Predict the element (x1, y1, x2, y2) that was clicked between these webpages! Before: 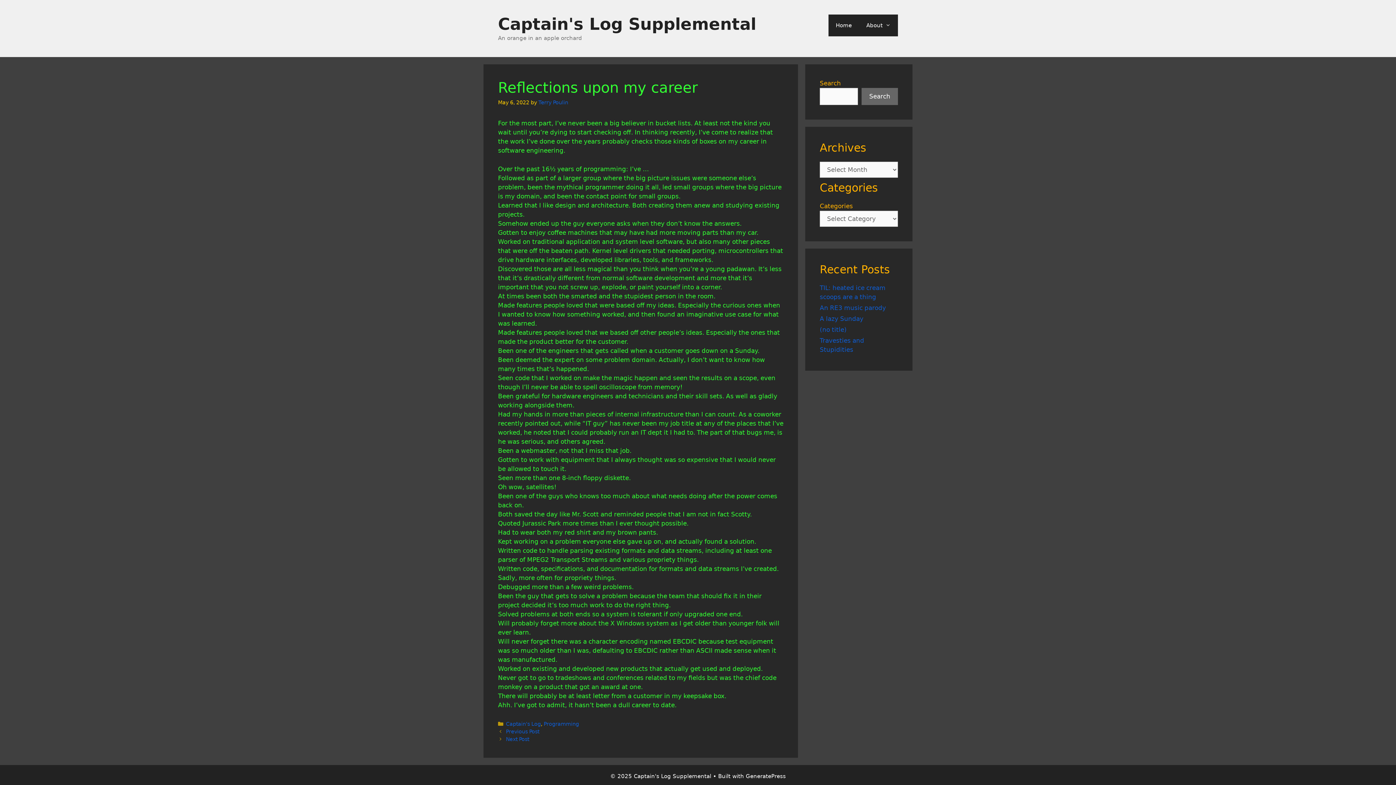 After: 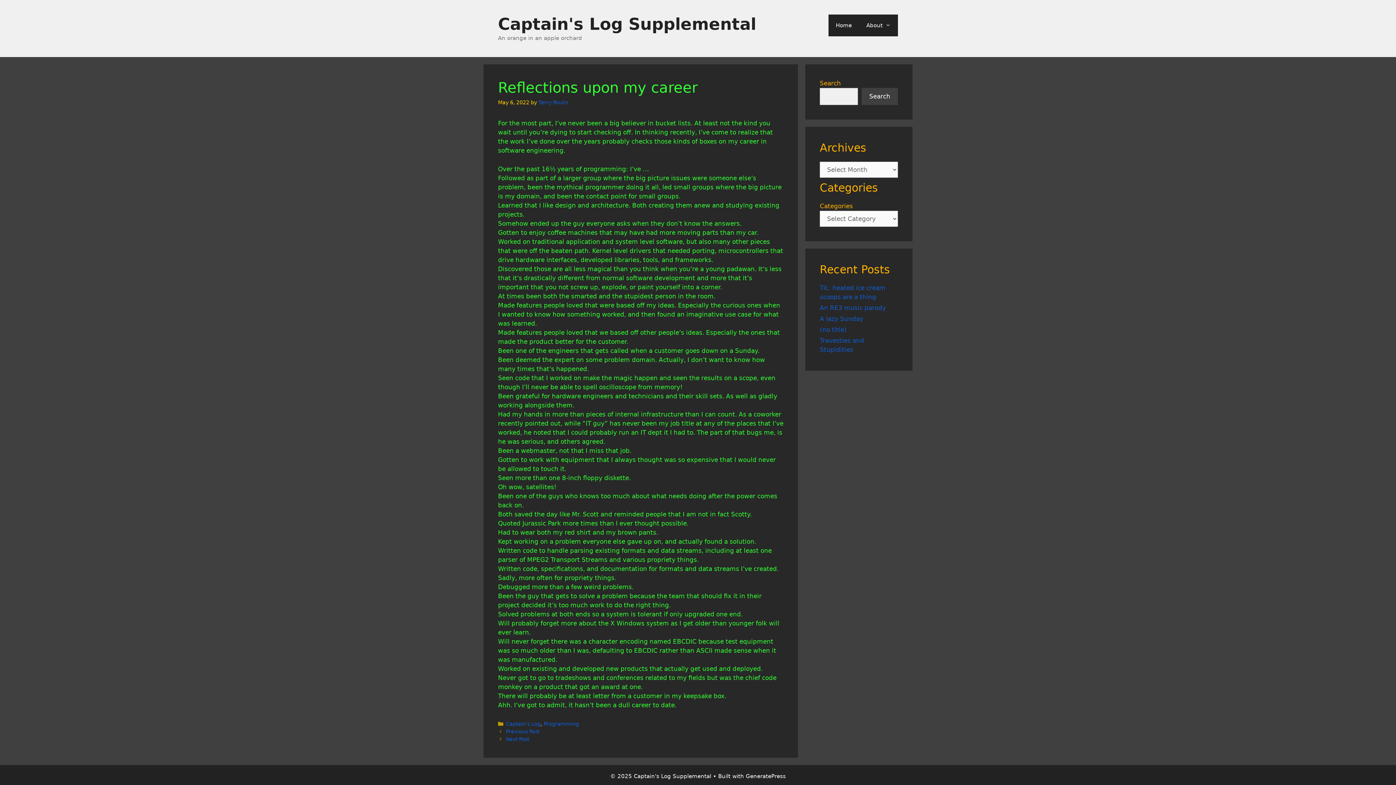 Action: bbox: (861, 88, 898, 105) label: Search